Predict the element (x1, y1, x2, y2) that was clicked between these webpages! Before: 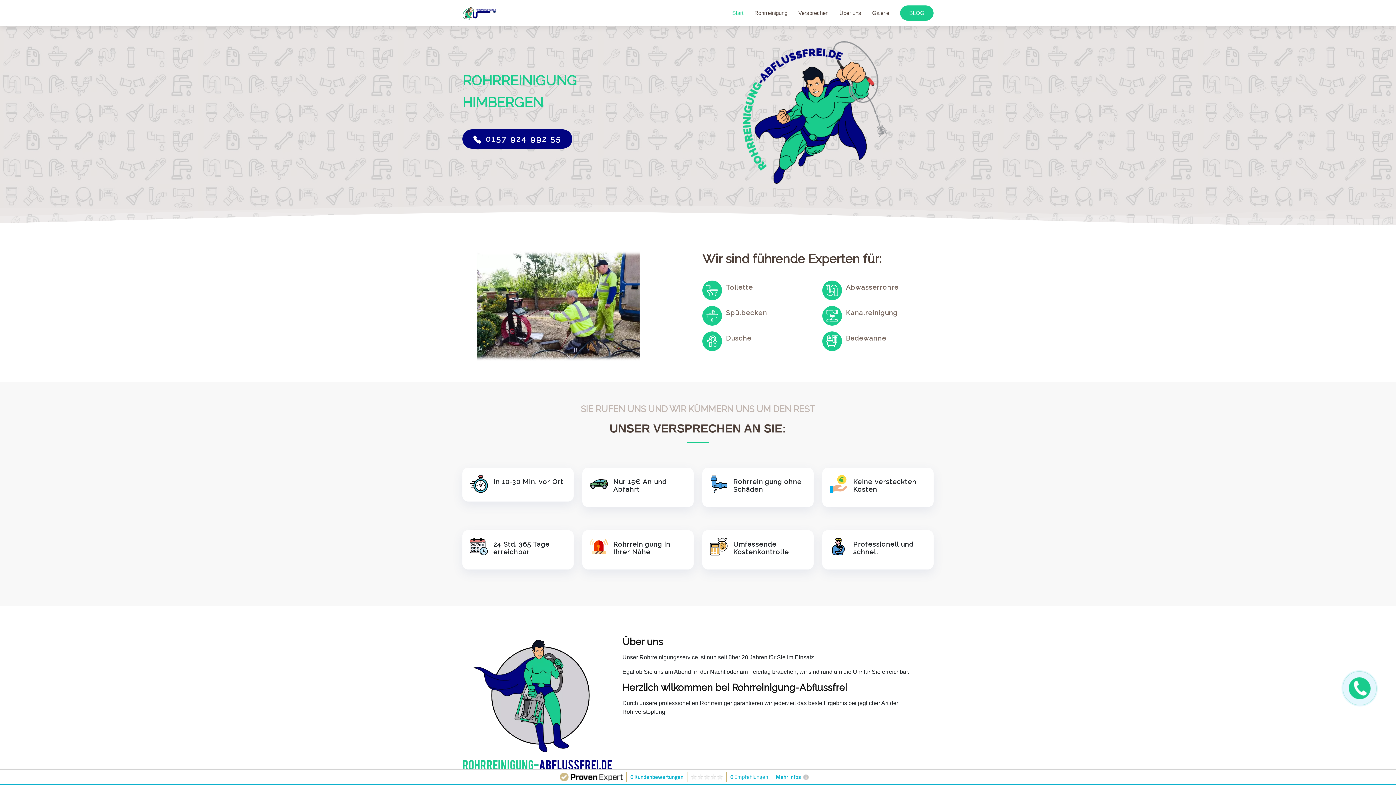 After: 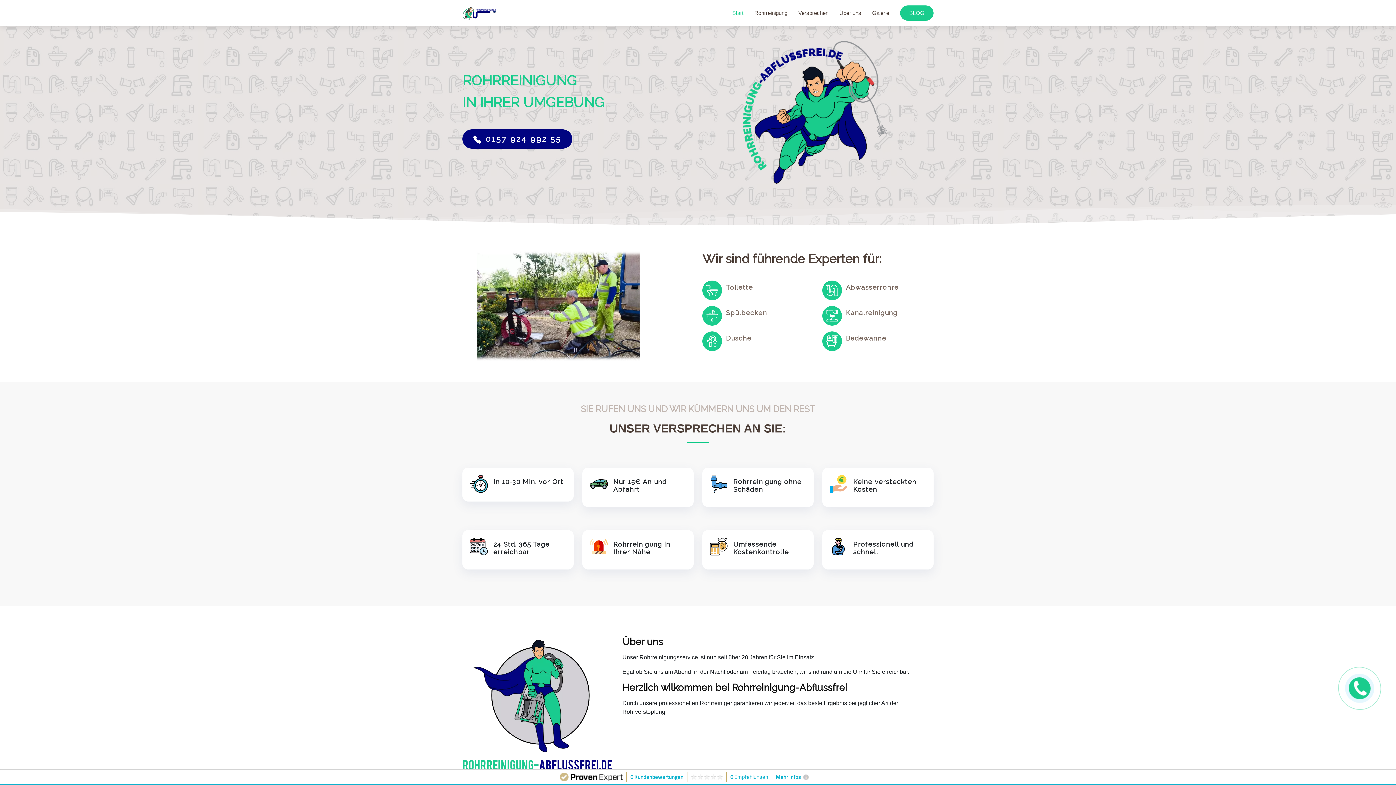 Action: bbox: (462, 9, 496, 15)